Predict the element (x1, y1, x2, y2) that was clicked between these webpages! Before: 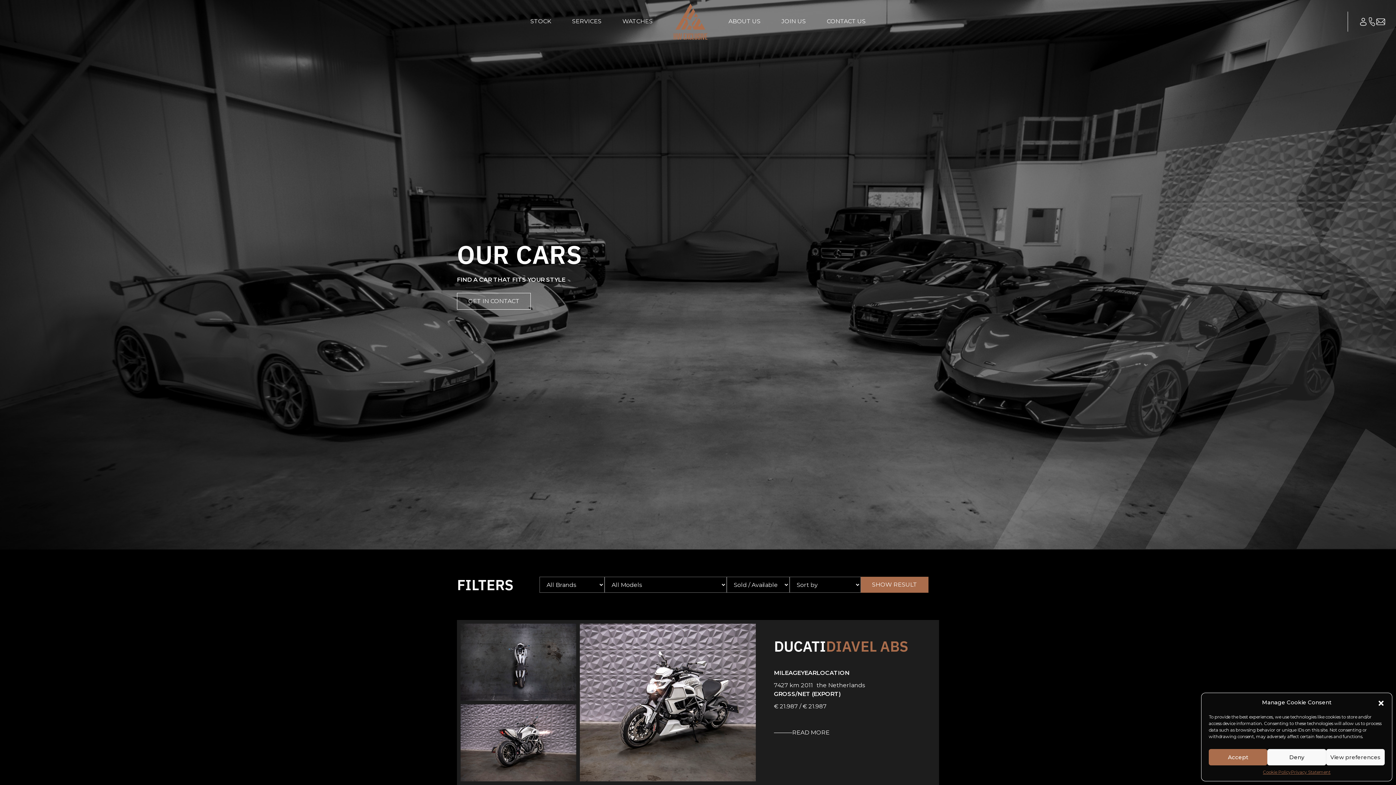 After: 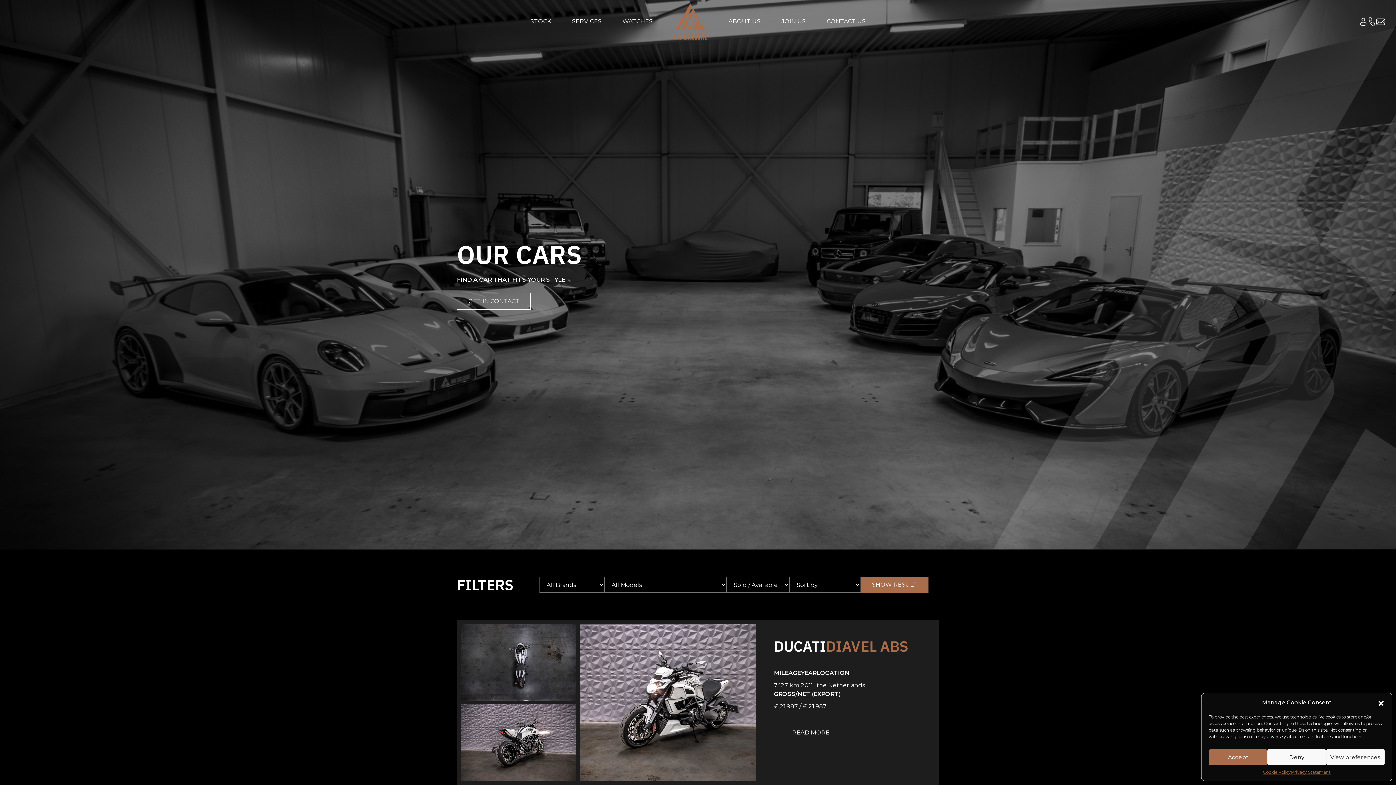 Action: label: Privacy Statement bbox: (1291, 769, 1330, 776)